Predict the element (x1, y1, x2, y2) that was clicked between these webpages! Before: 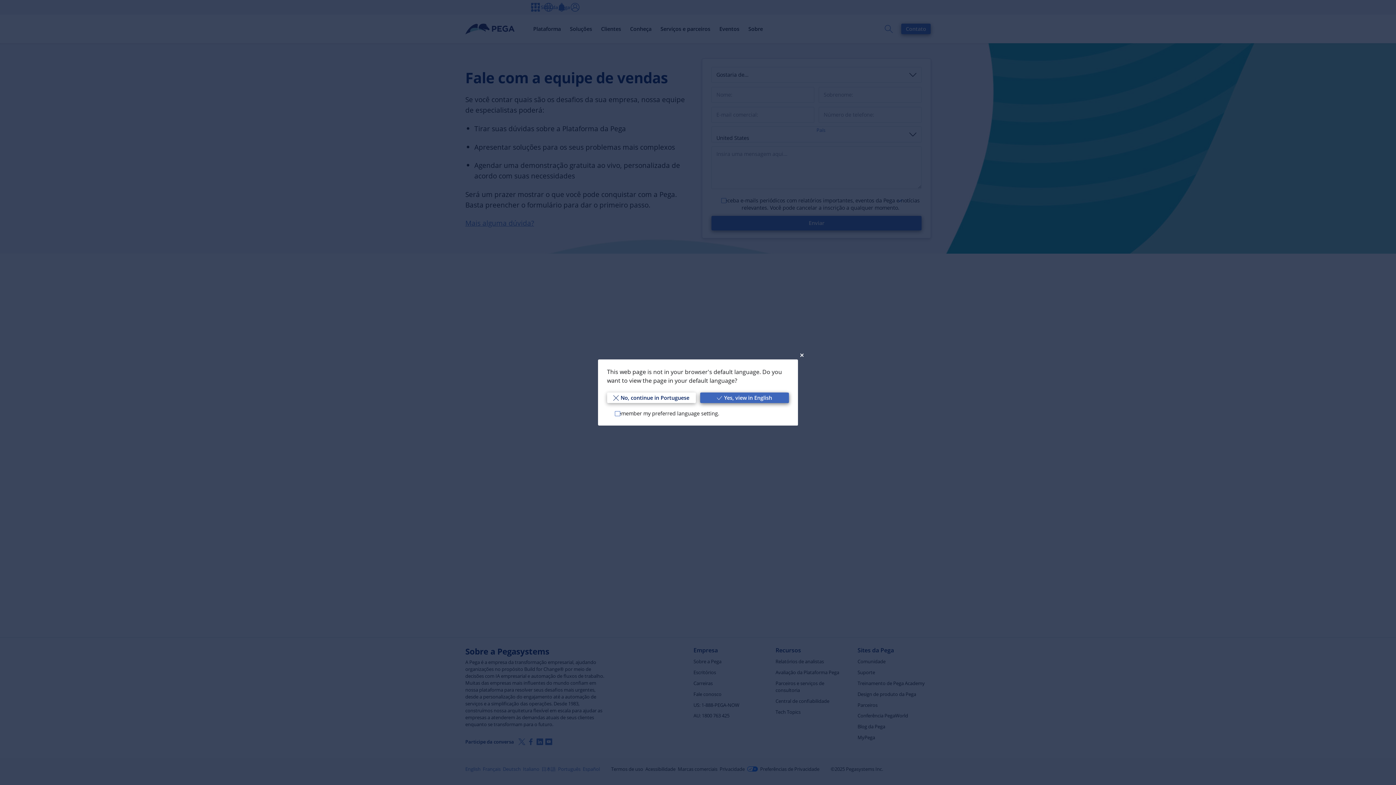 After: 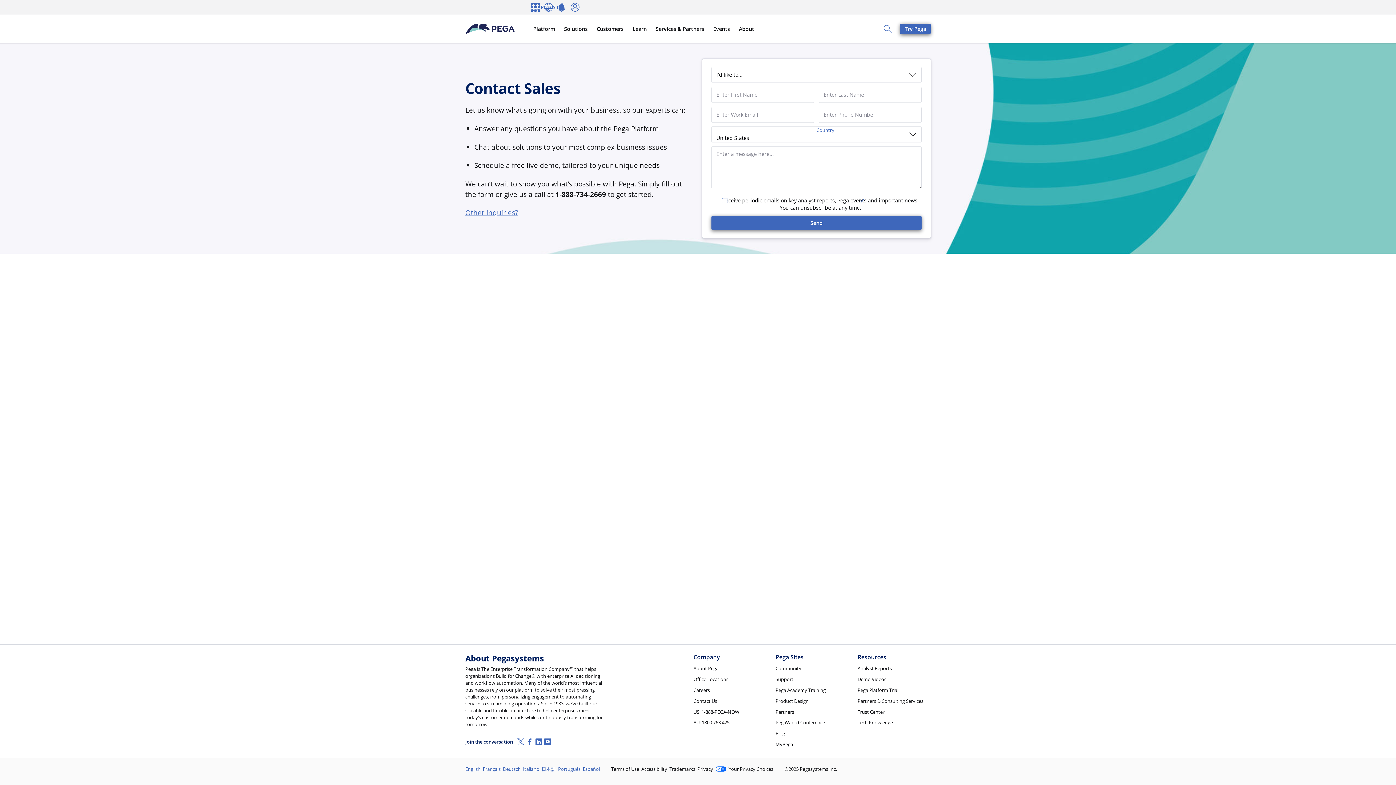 Action: bbox: (700, 392, 789, 403) label: Yes, view in English